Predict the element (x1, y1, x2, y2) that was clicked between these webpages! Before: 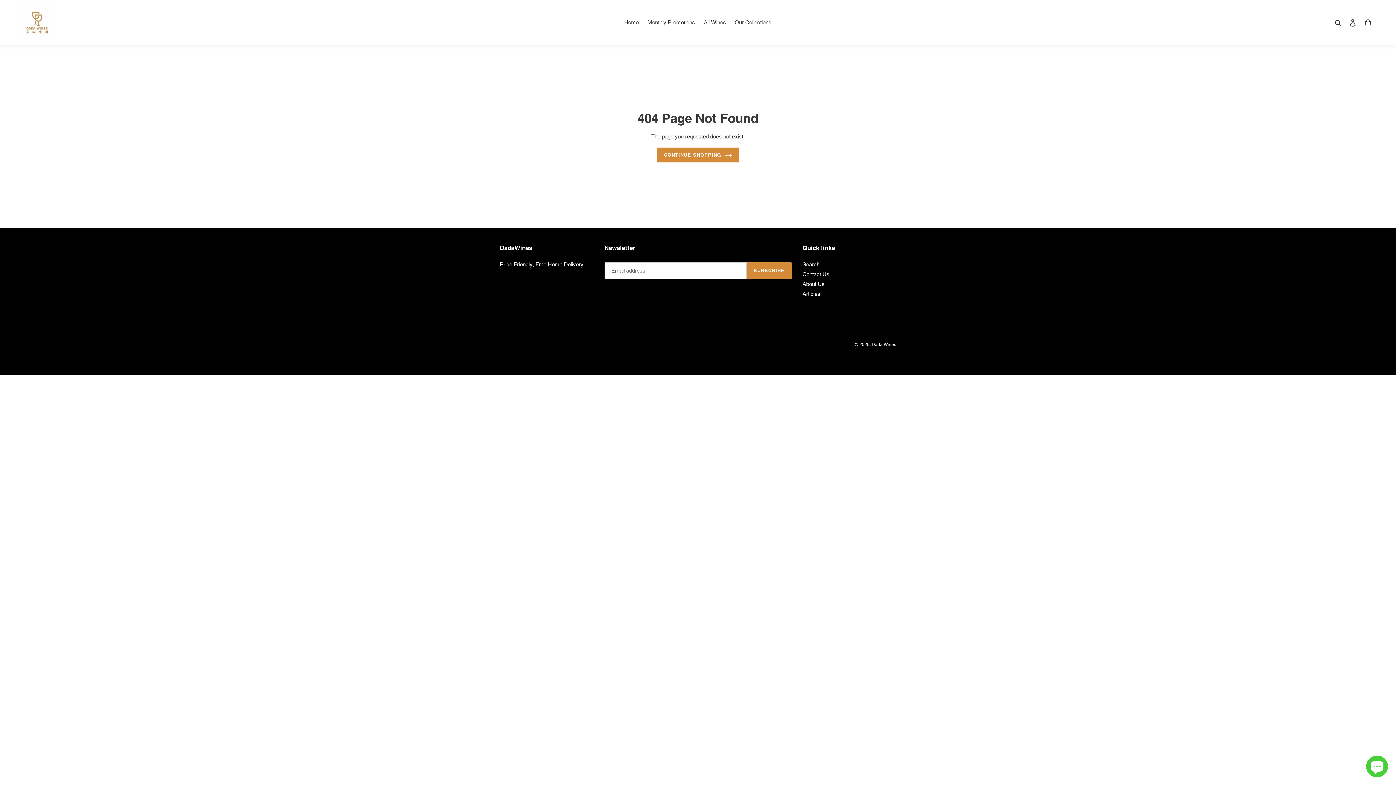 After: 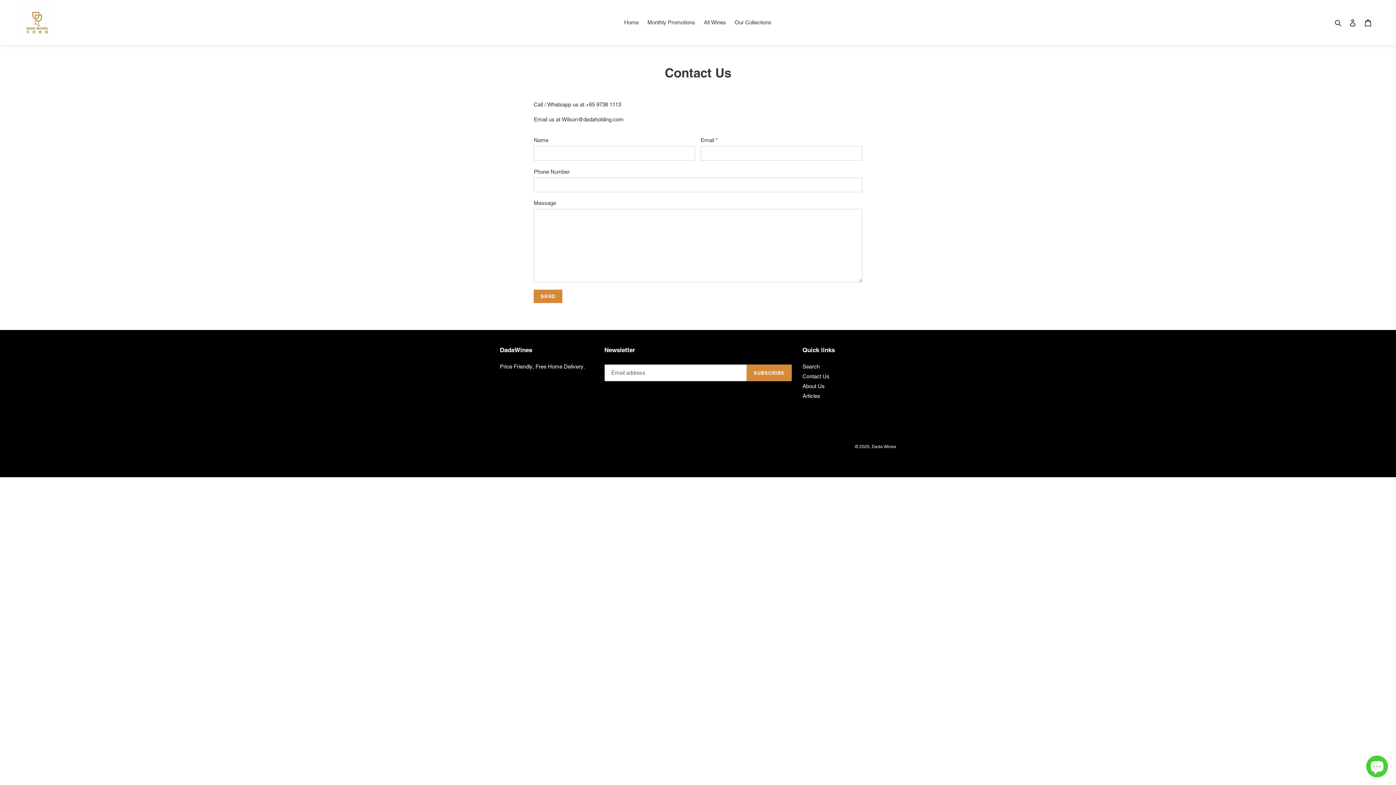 Action: label: Contact Us bbox: (802, 271, 829, 277)